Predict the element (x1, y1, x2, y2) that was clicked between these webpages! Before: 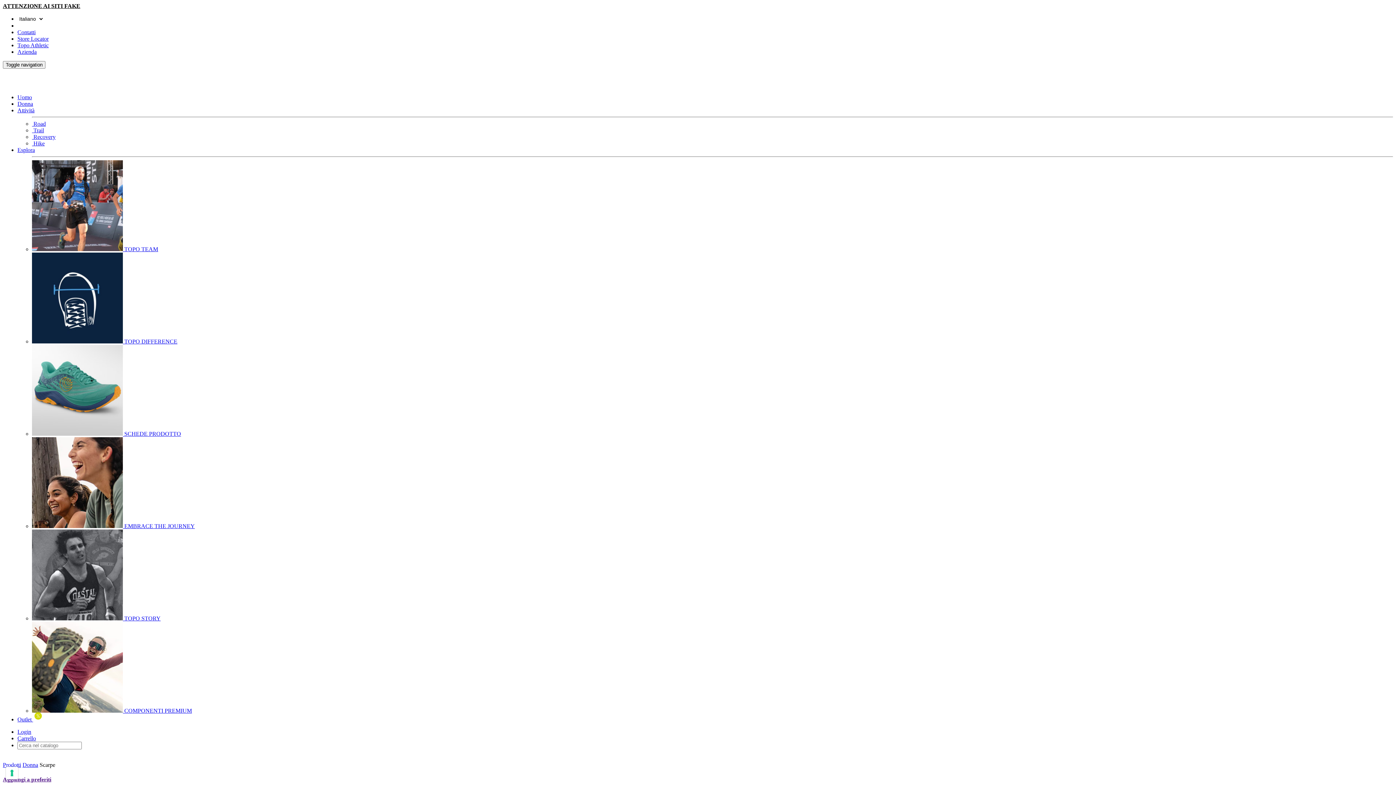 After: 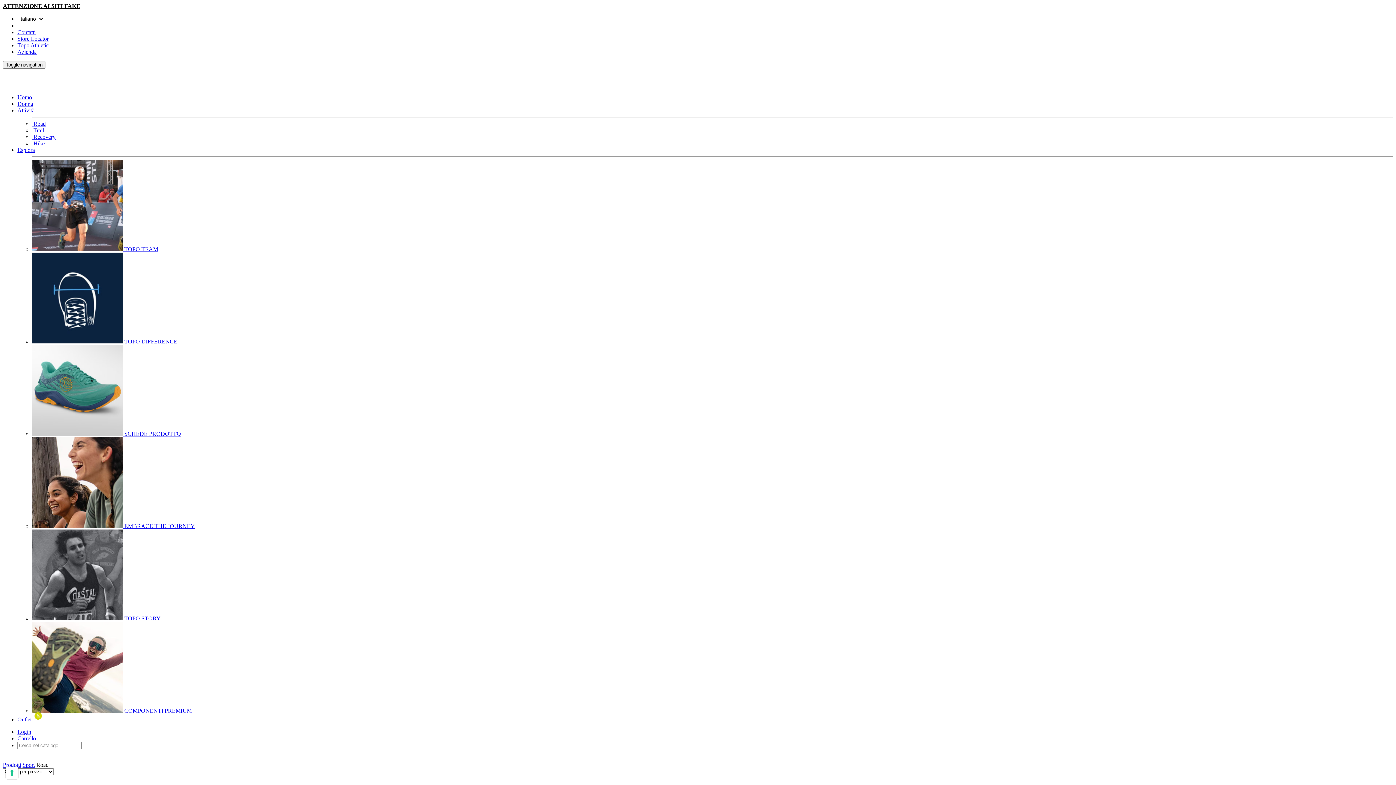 Action: bbox: (32, 120, 45, 126) label:  Road